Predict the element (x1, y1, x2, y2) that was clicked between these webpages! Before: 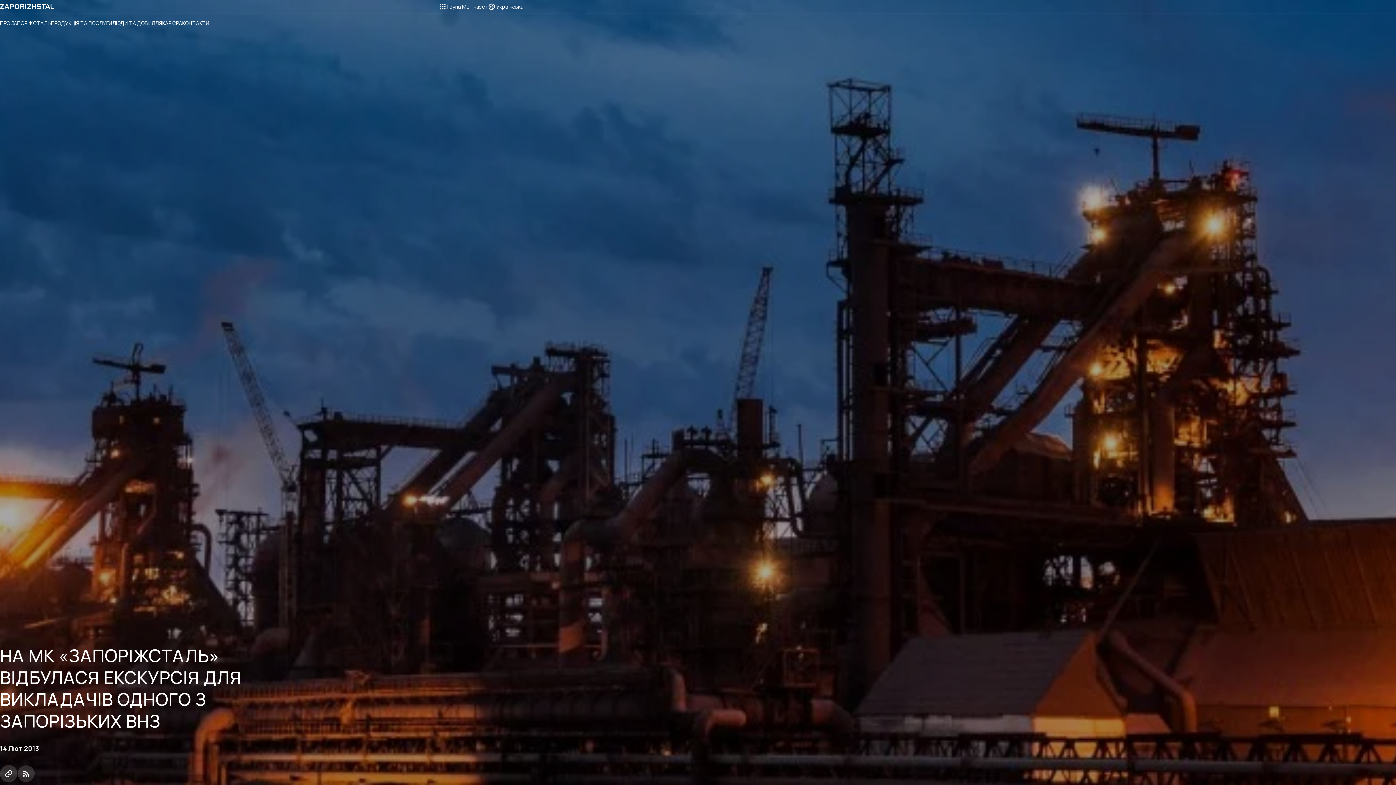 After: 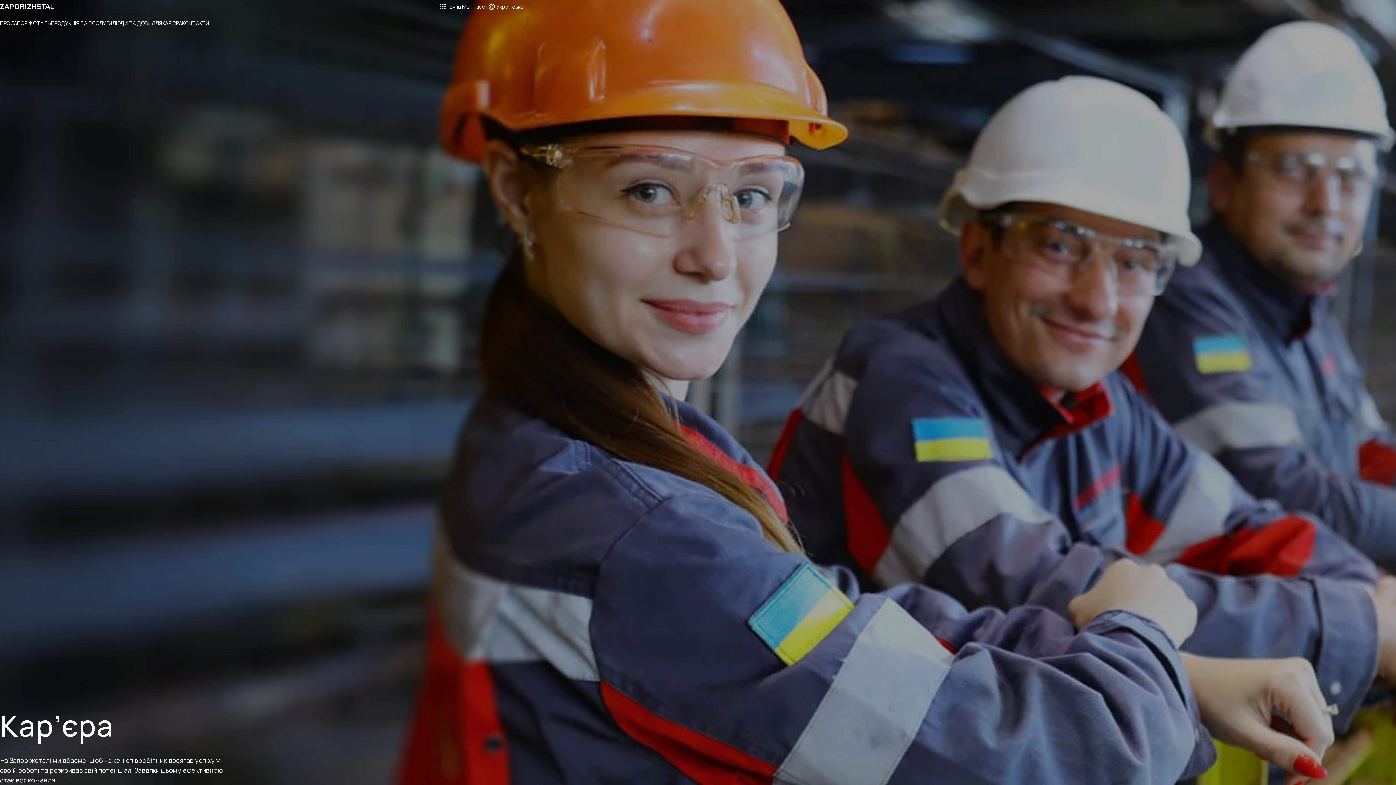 Action: label: КАР'ЄРА bbox: (162, 13, 182, 32)